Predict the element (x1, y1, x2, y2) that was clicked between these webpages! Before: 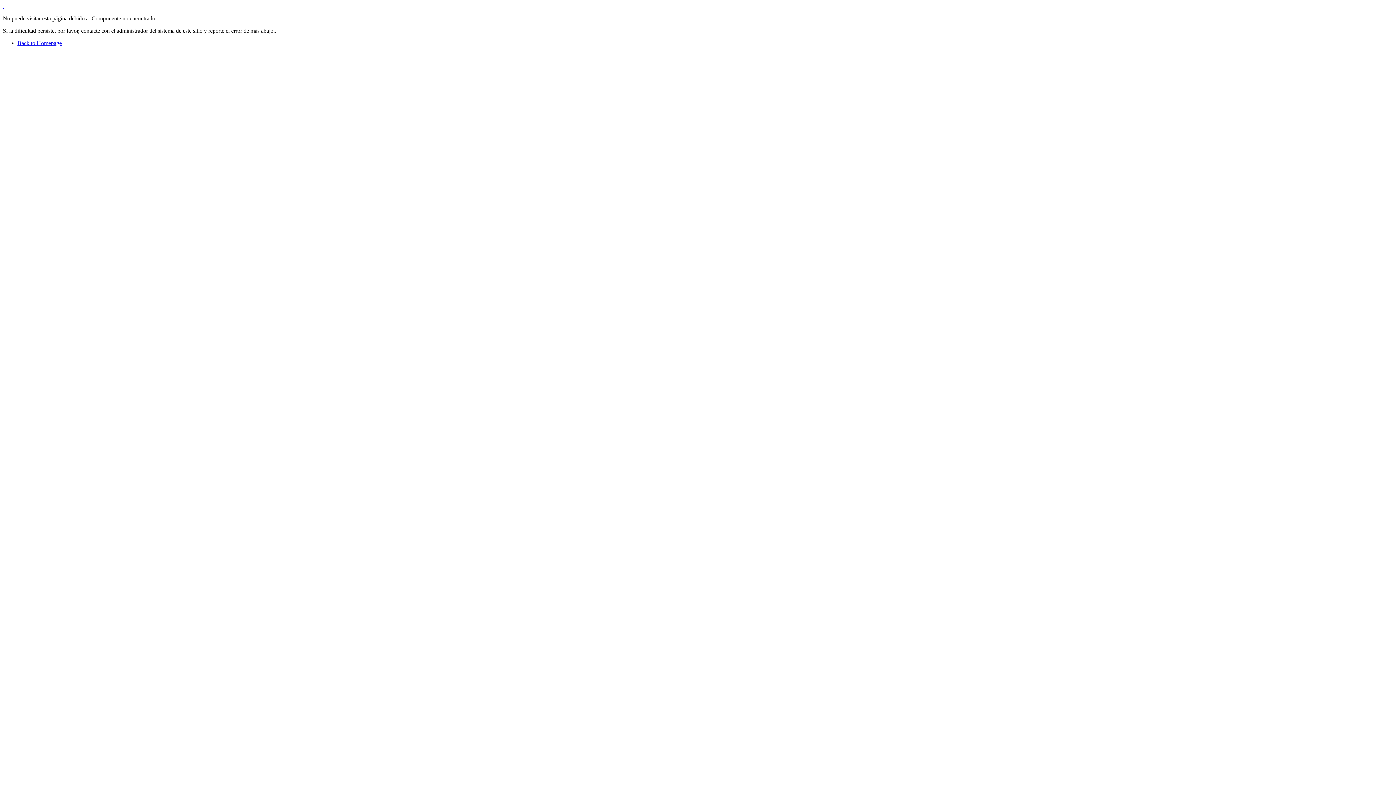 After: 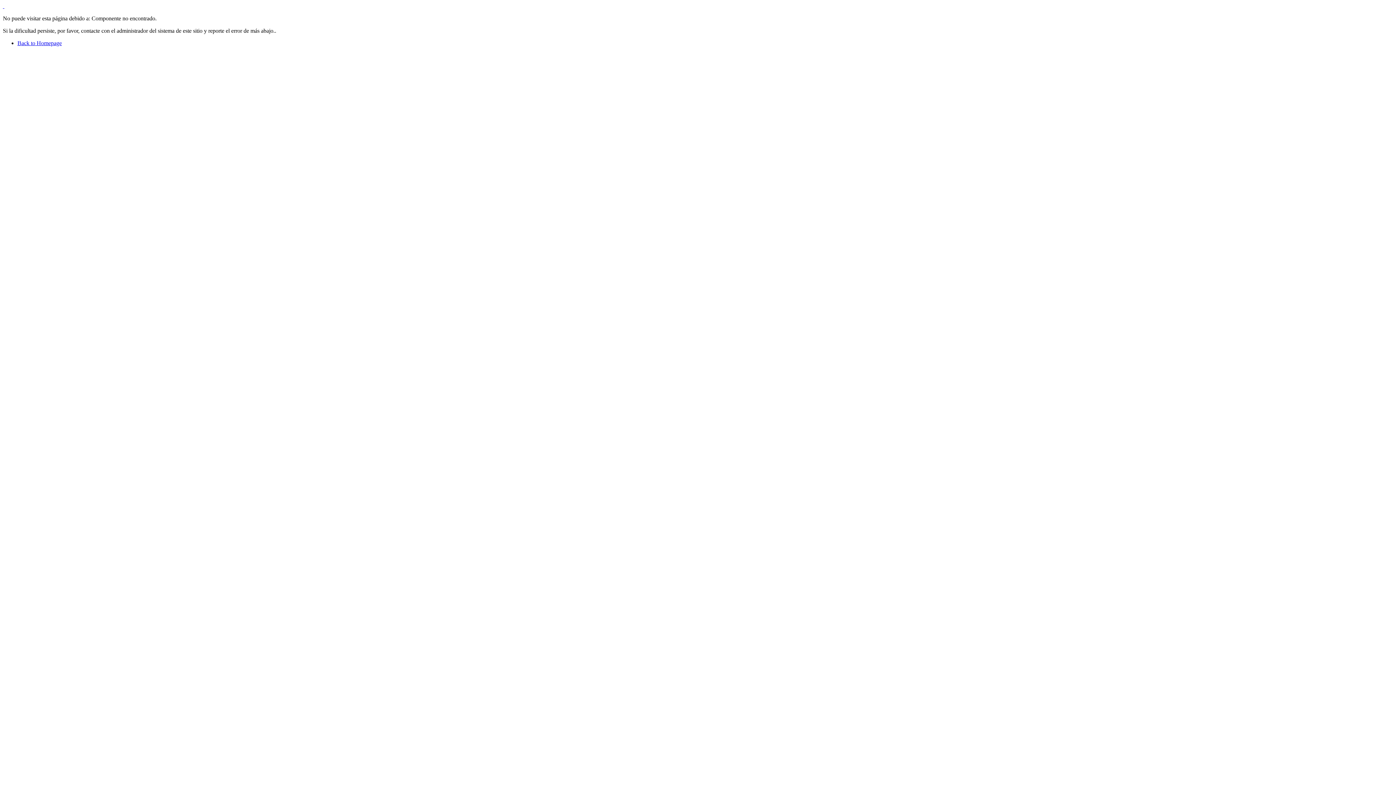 Action: bbox: (2, 2, 4, 9) label:  